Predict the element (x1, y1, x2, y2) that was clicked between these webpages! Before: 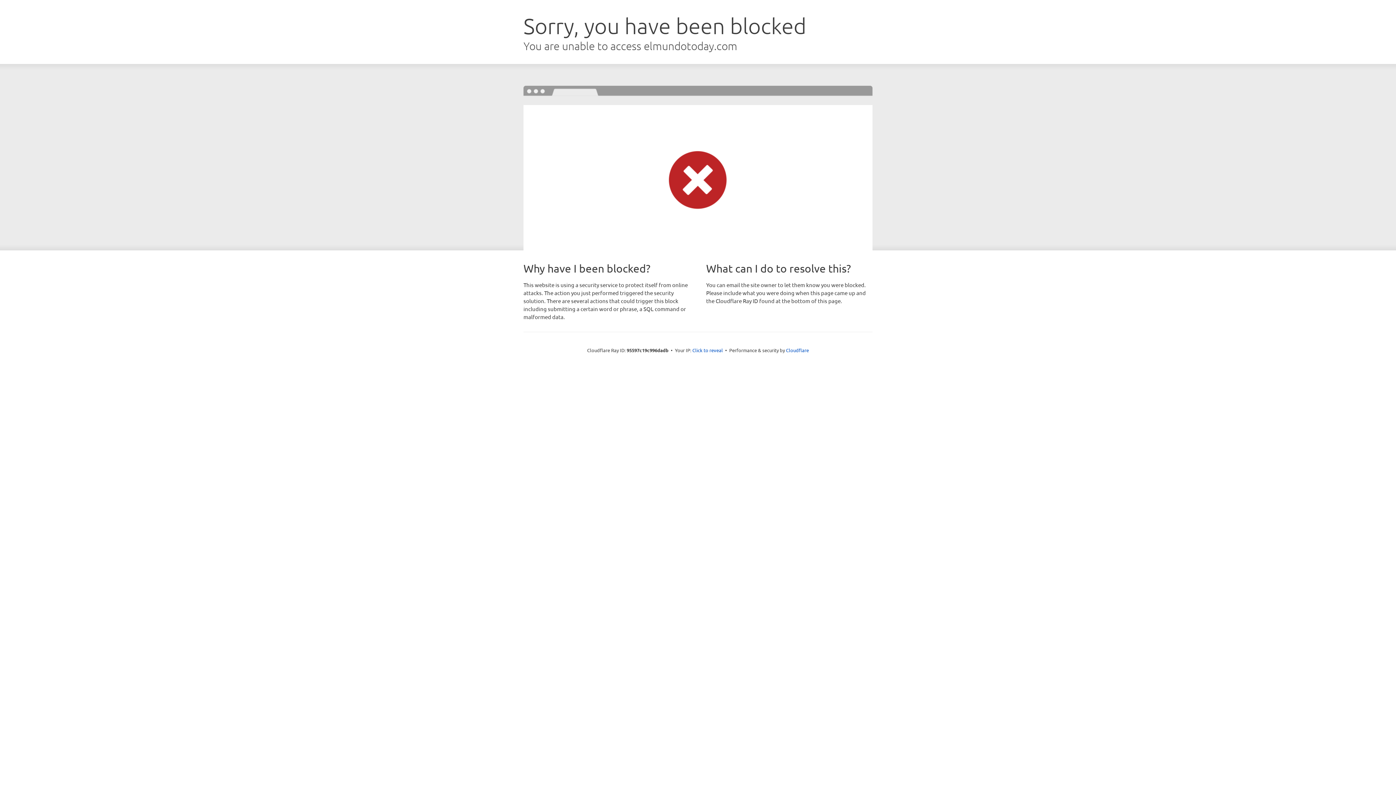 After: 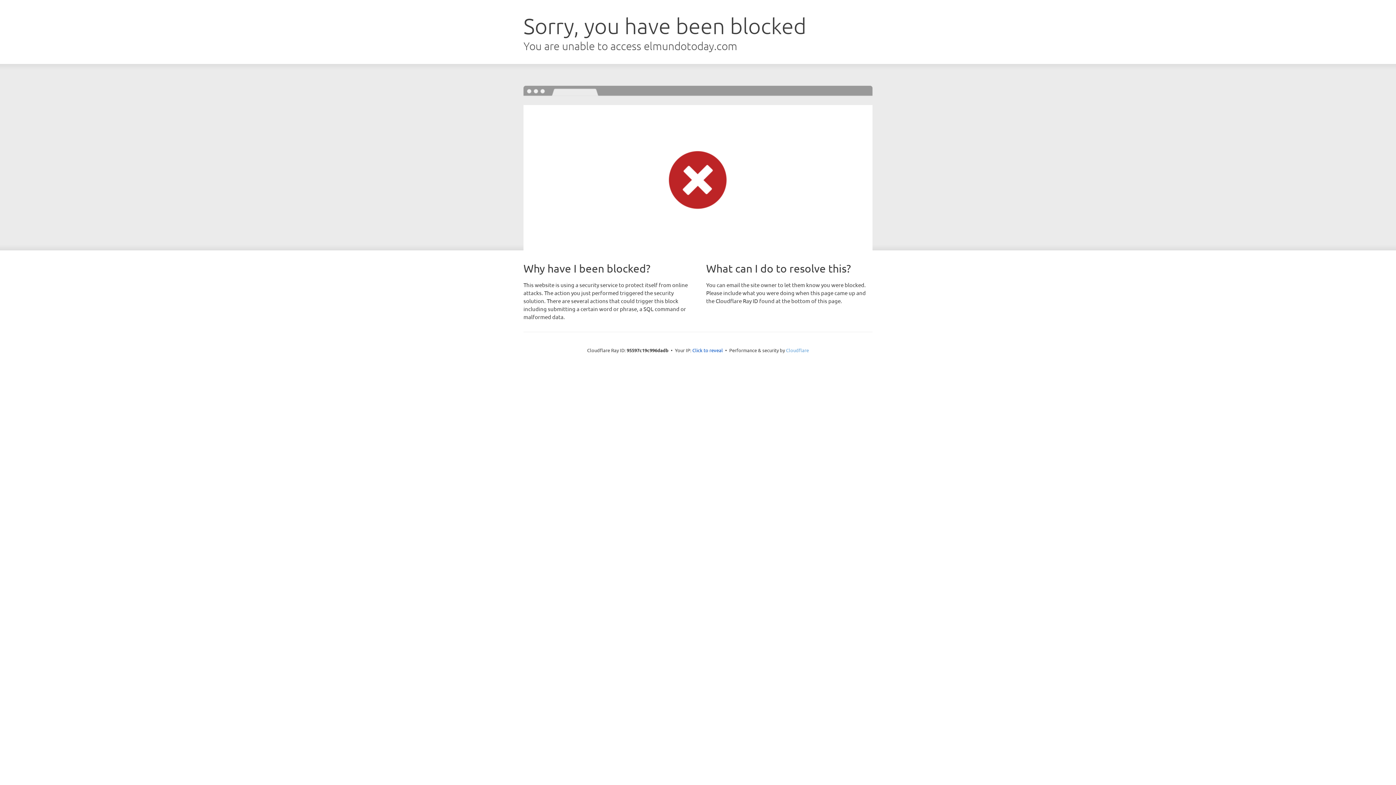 Action: label: Cloudflare bbox: (786, 347, 809, 353)